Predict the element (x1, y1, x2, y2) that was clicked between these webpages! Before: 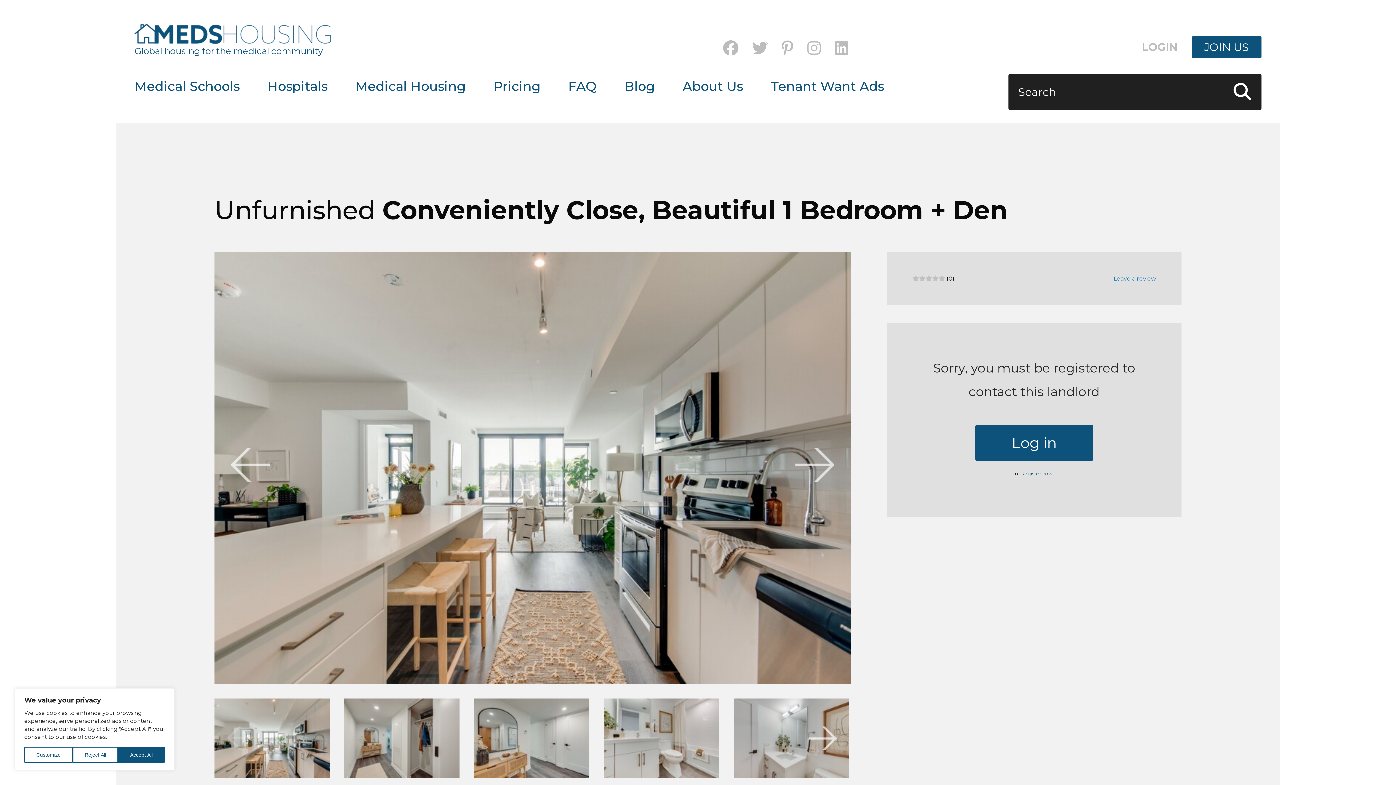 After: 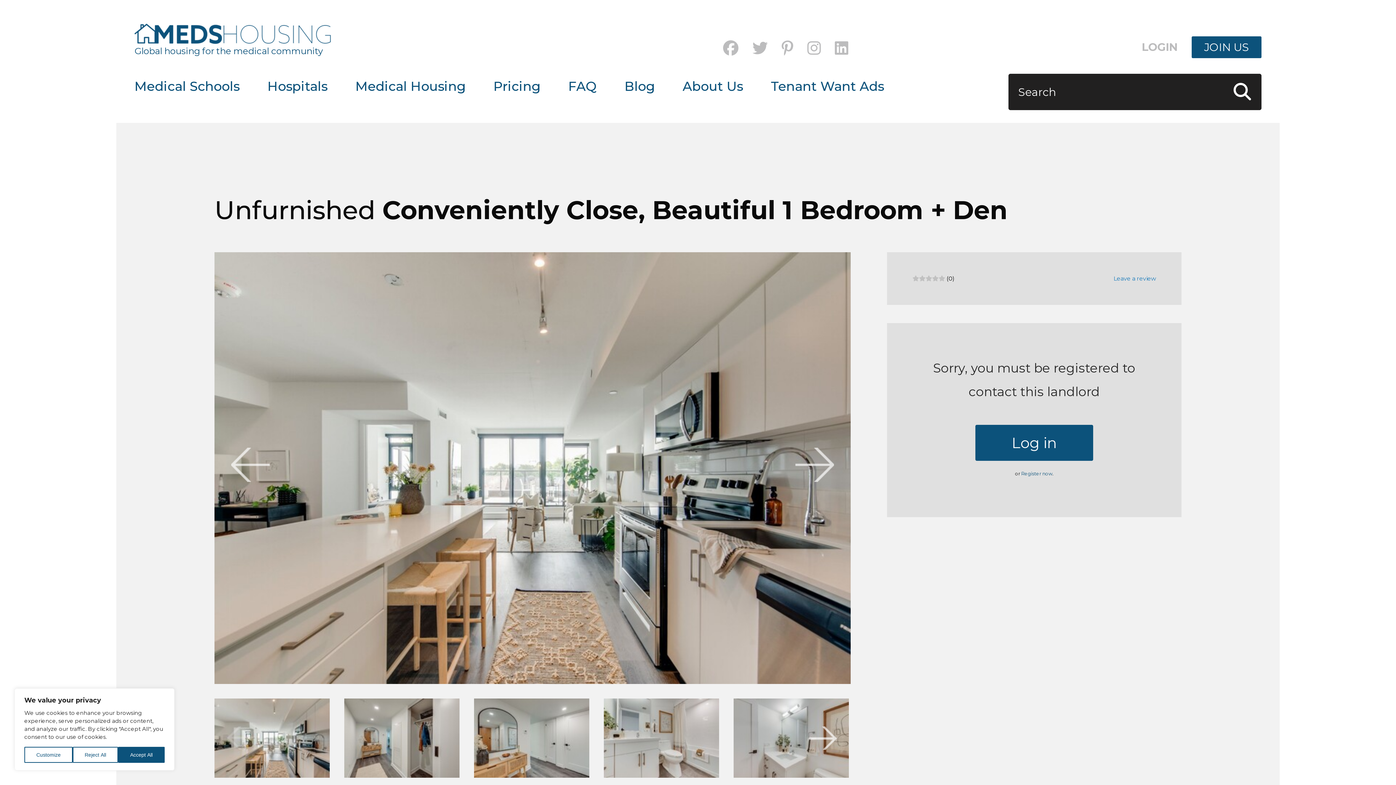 Action: bbox: (752, 40, 767, 55)